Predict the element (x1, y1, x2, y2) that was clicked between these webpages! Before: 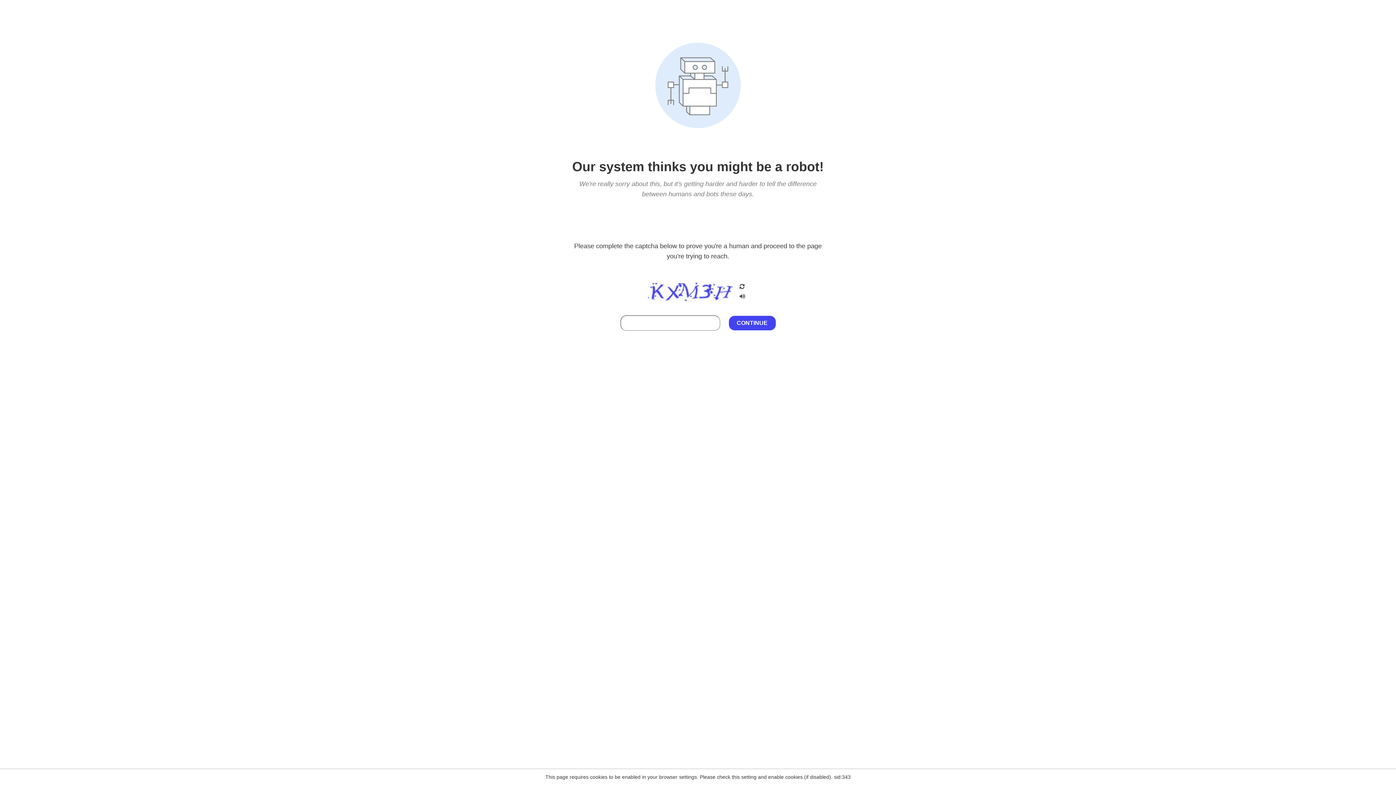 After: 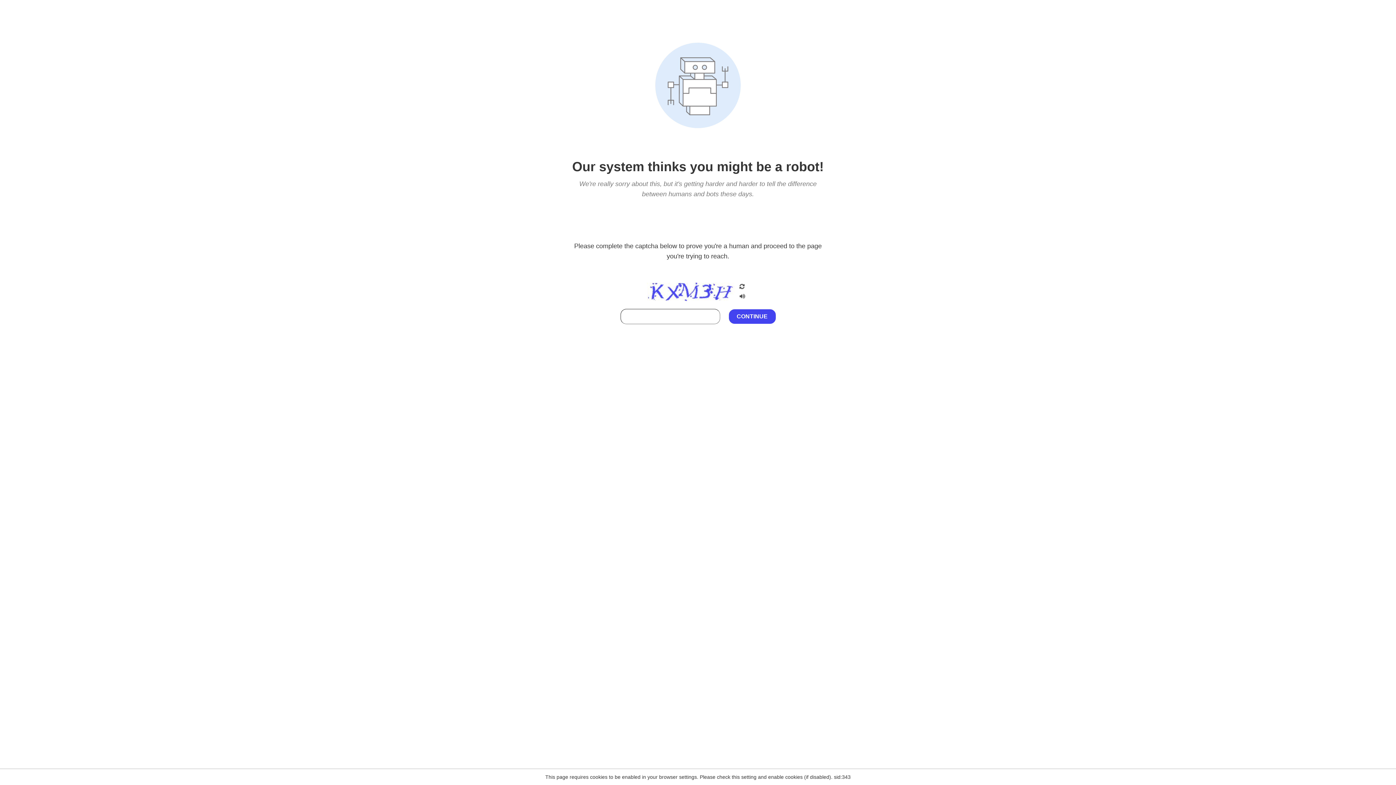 Action: bbox: (738, 212, 746, 219)